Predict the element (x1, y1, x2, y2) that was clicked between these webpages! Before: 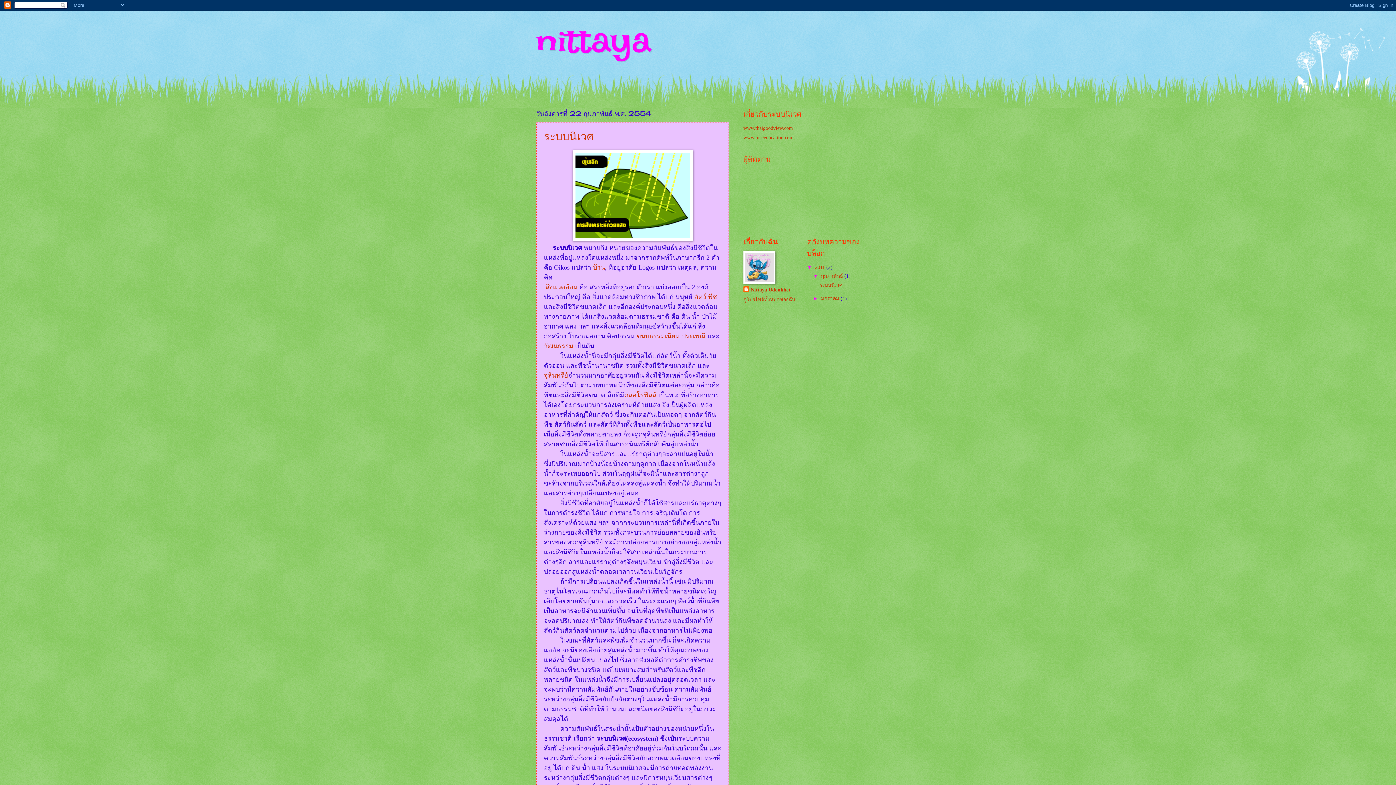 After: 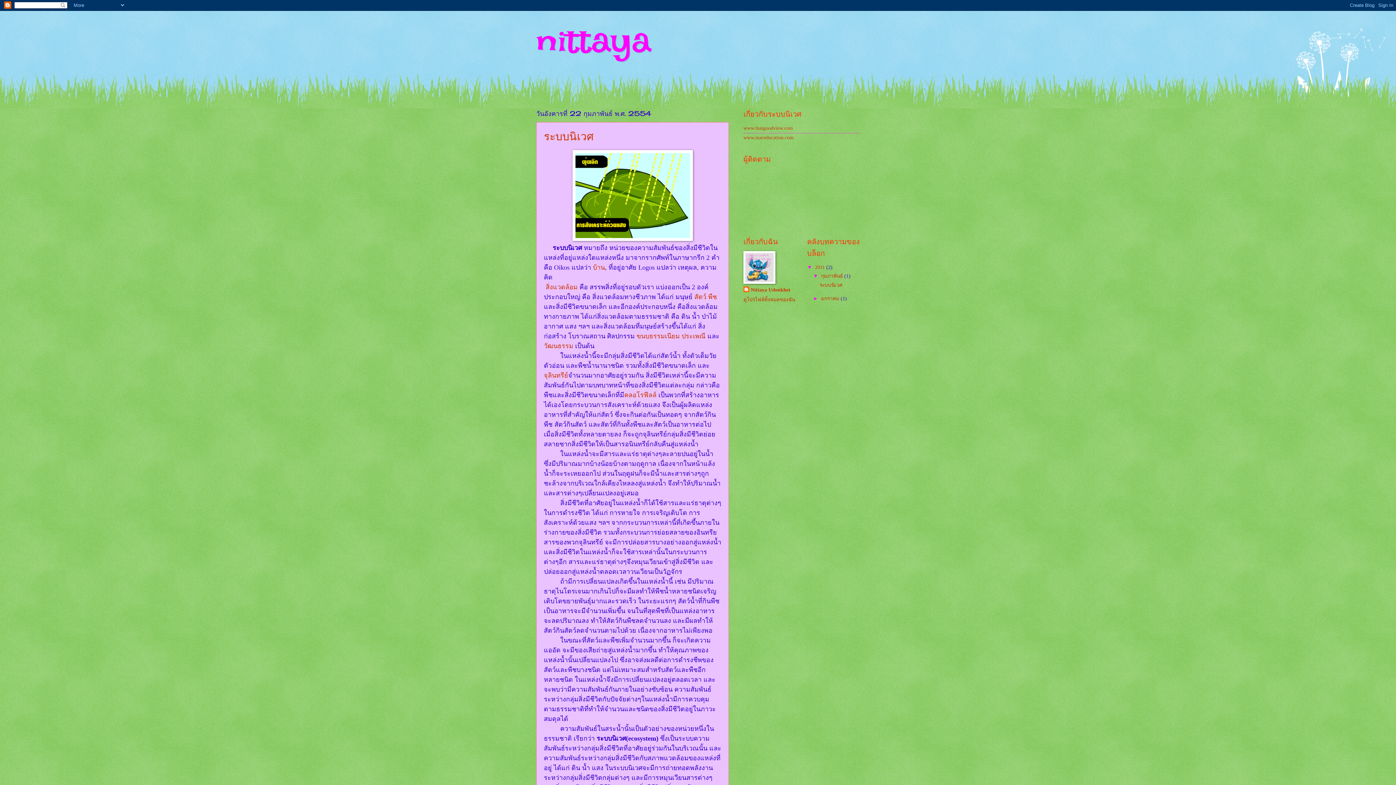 Action: bbox: (815, 264, 826, 270) label: 2011 